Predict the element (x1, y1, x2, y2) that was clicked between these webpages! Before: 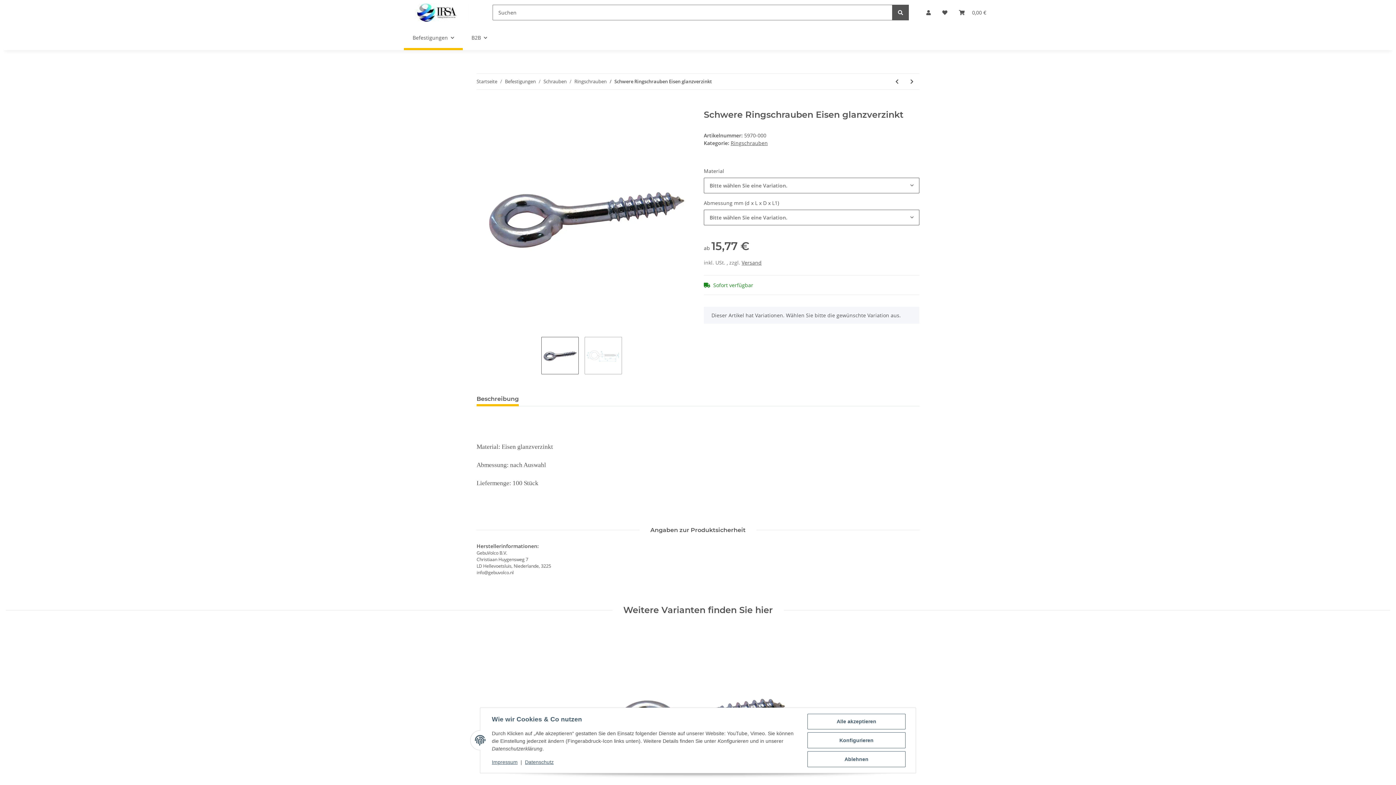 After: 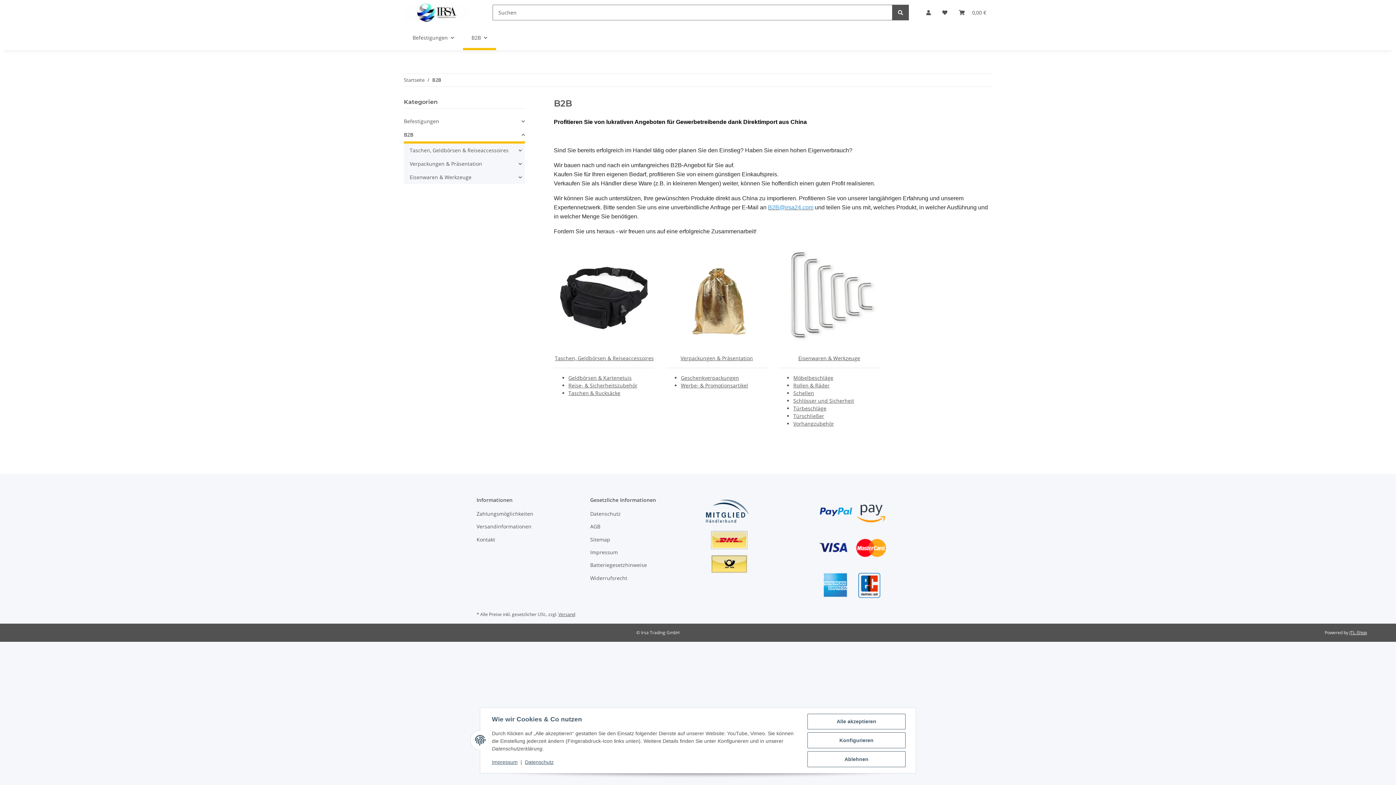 Action: label: B2B bbox: (462, 25, 496, 50)